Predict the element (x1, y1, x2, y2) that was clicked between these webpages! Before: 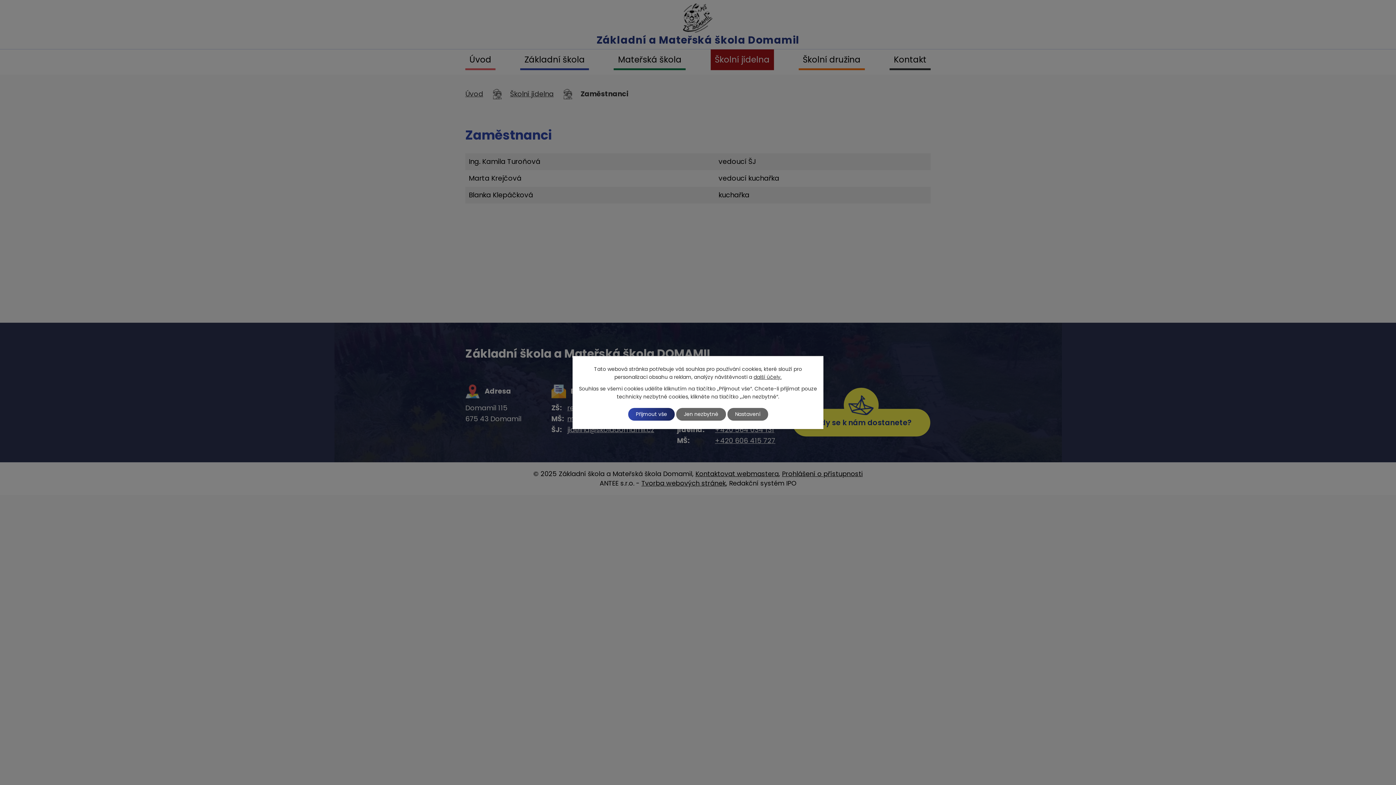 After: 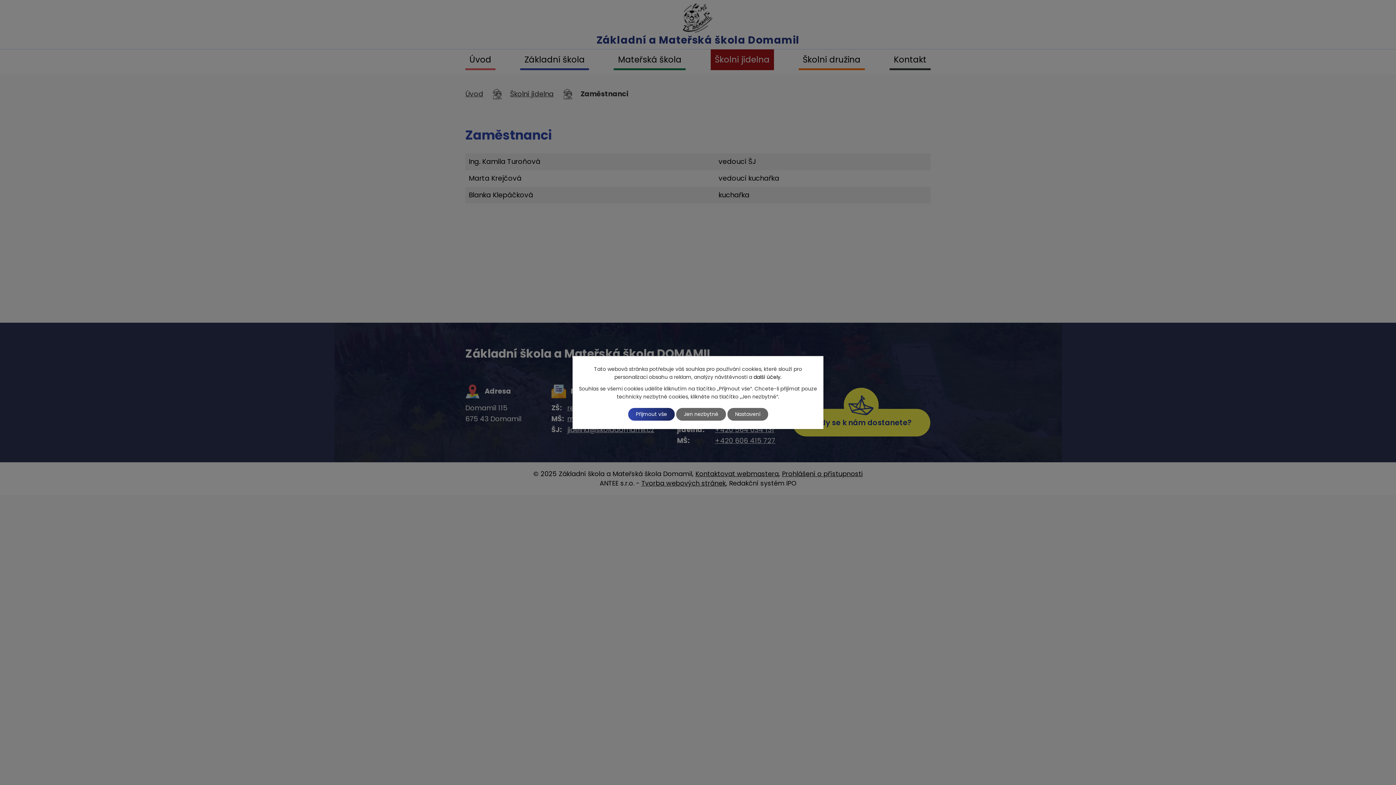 Action: label: další účely. bbox: (753, 373, 781, 380)